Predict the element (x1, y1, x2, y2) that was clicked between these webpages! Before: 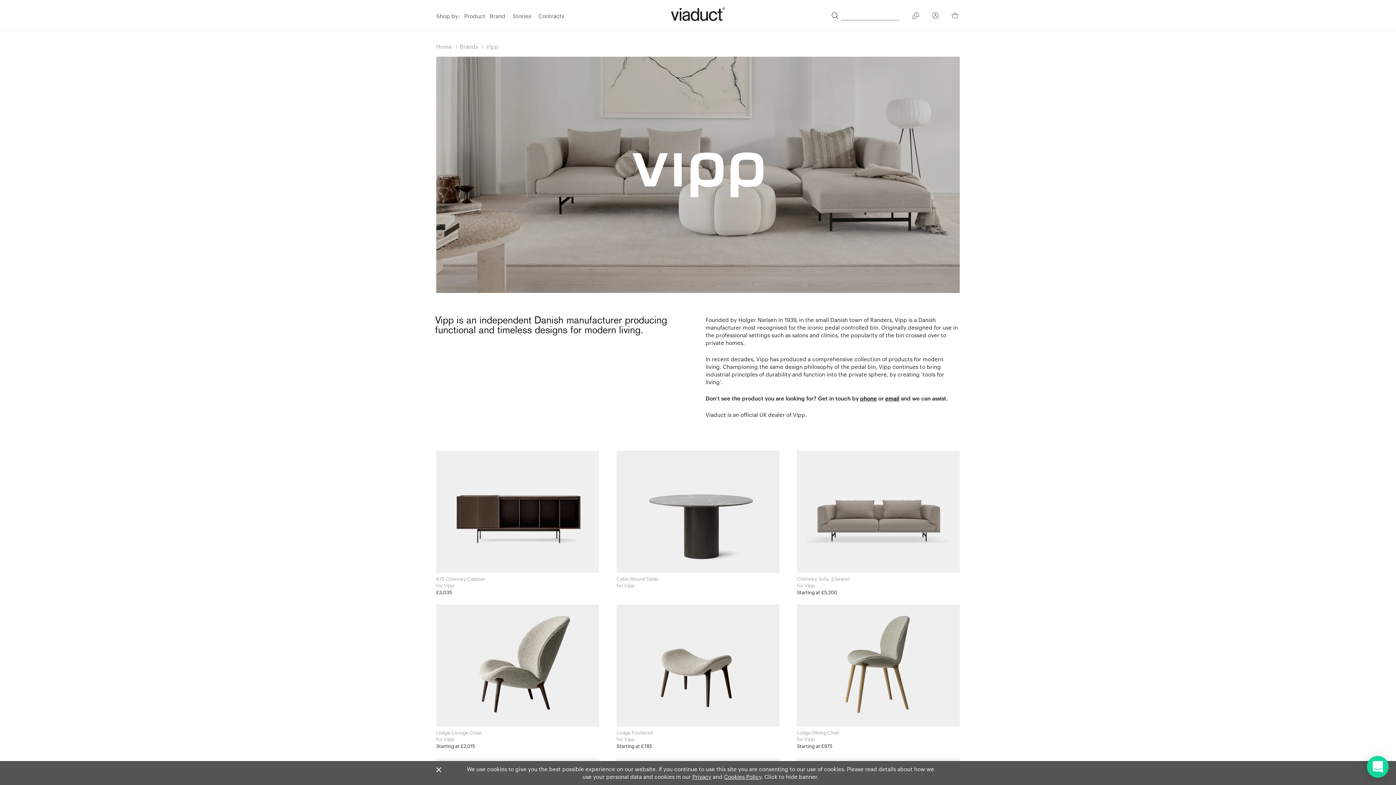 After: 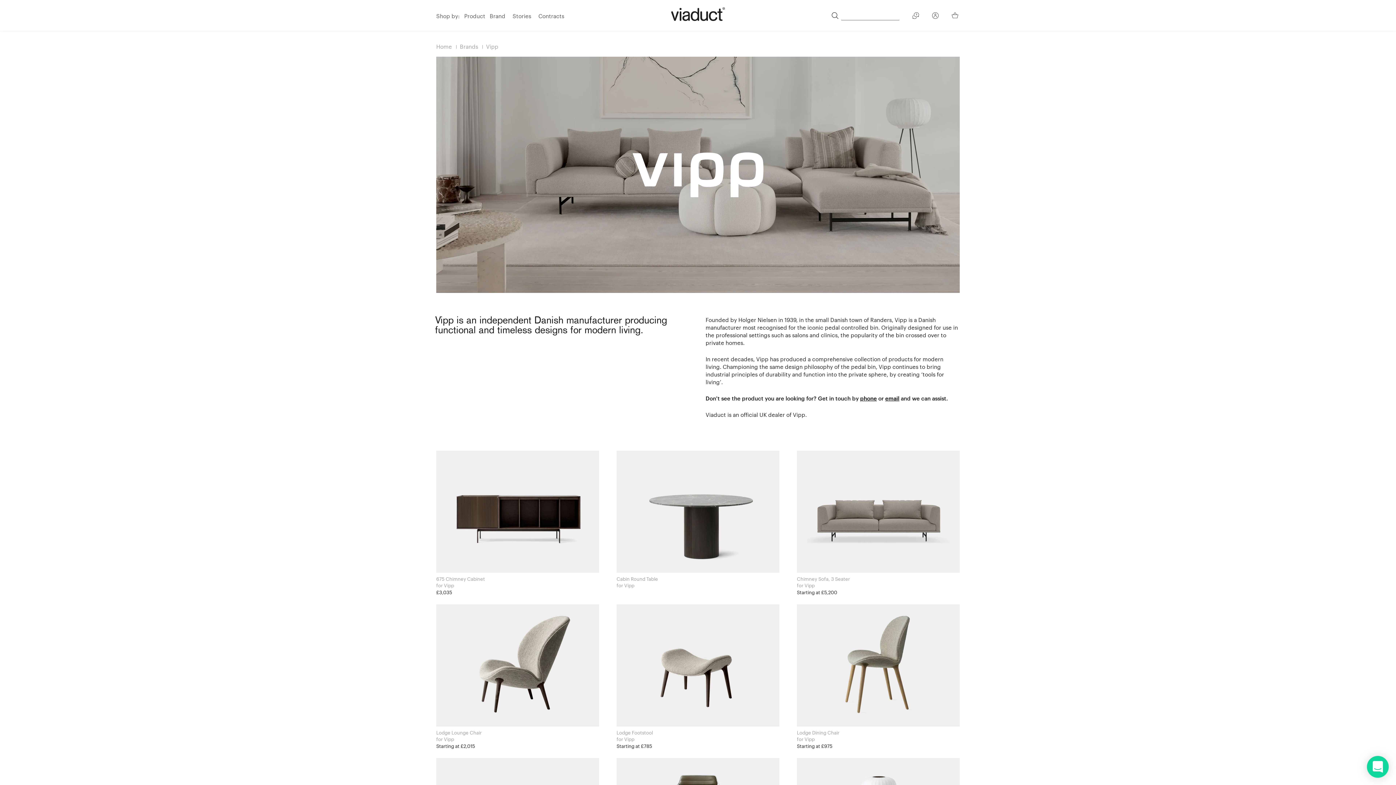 Action: bbox: (692, 773, 711, 780) label: Privacy